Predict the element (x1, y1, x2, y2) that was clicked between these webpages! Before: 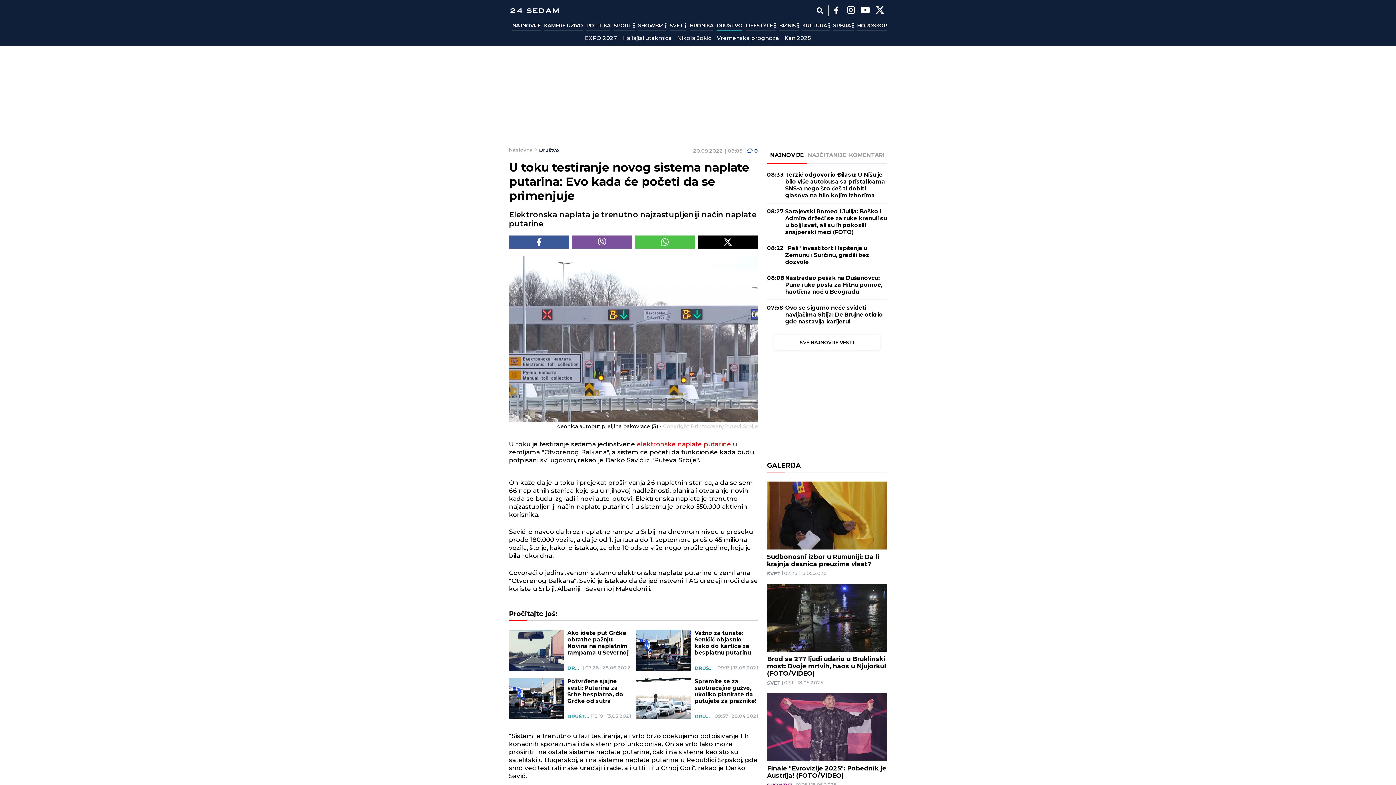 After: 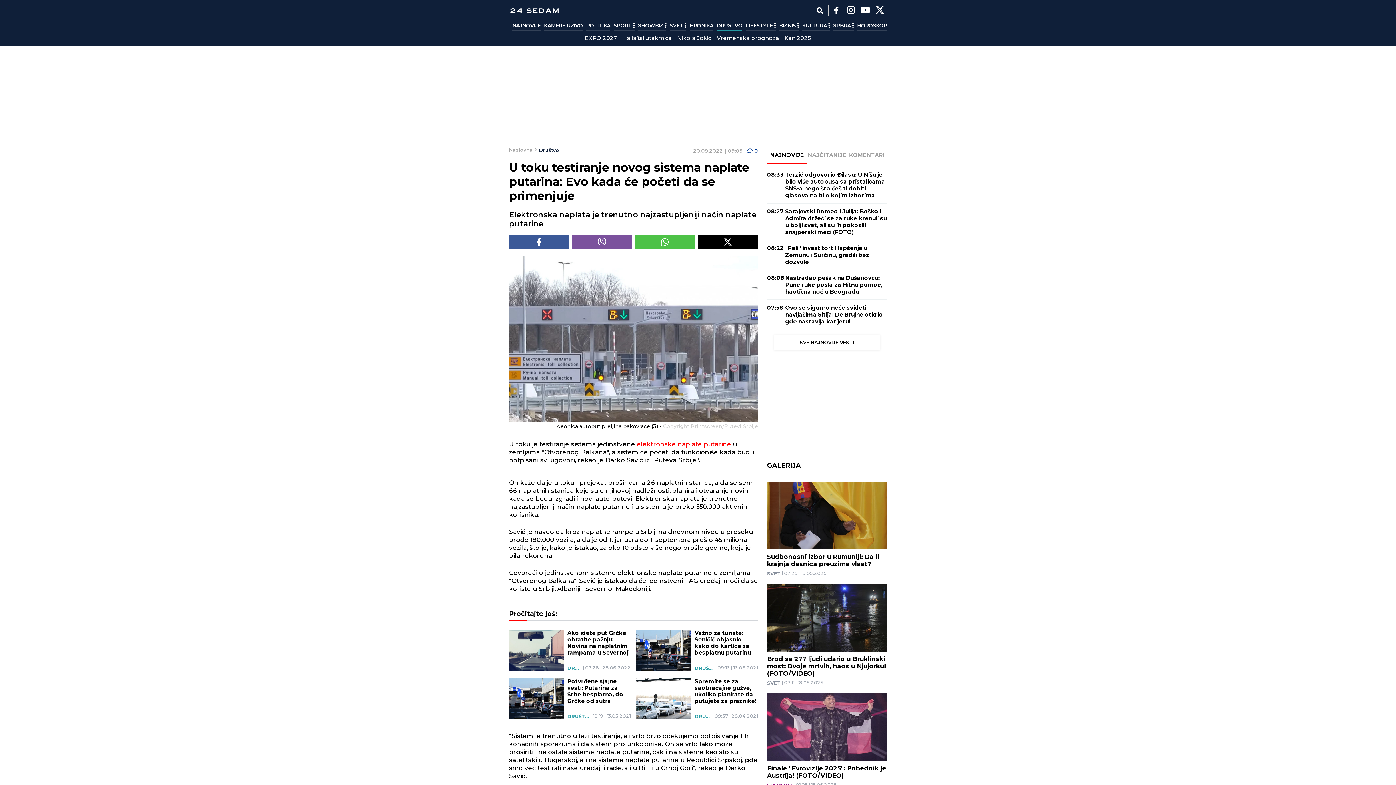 Action: bbox: (637, 440, 731, 447) label: elektronske naplate putarine